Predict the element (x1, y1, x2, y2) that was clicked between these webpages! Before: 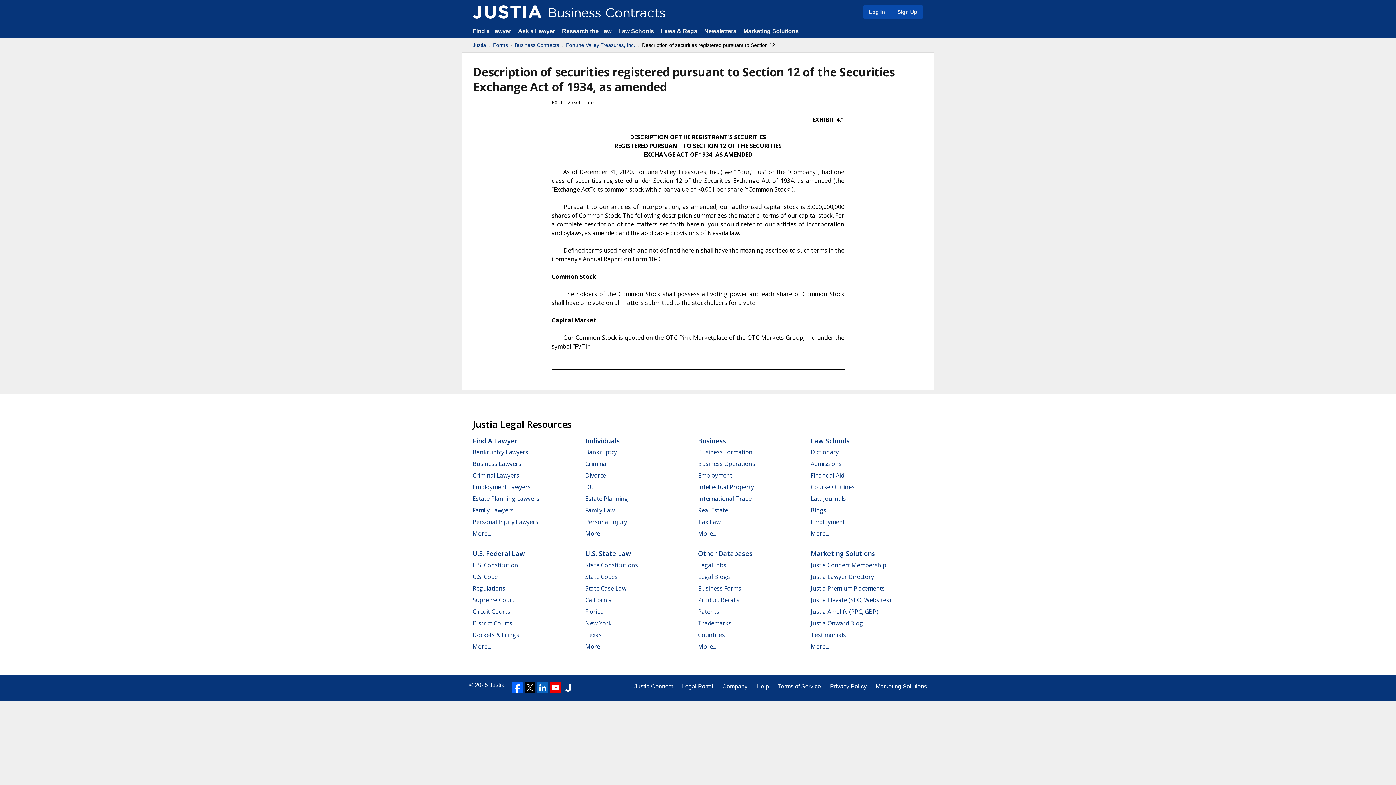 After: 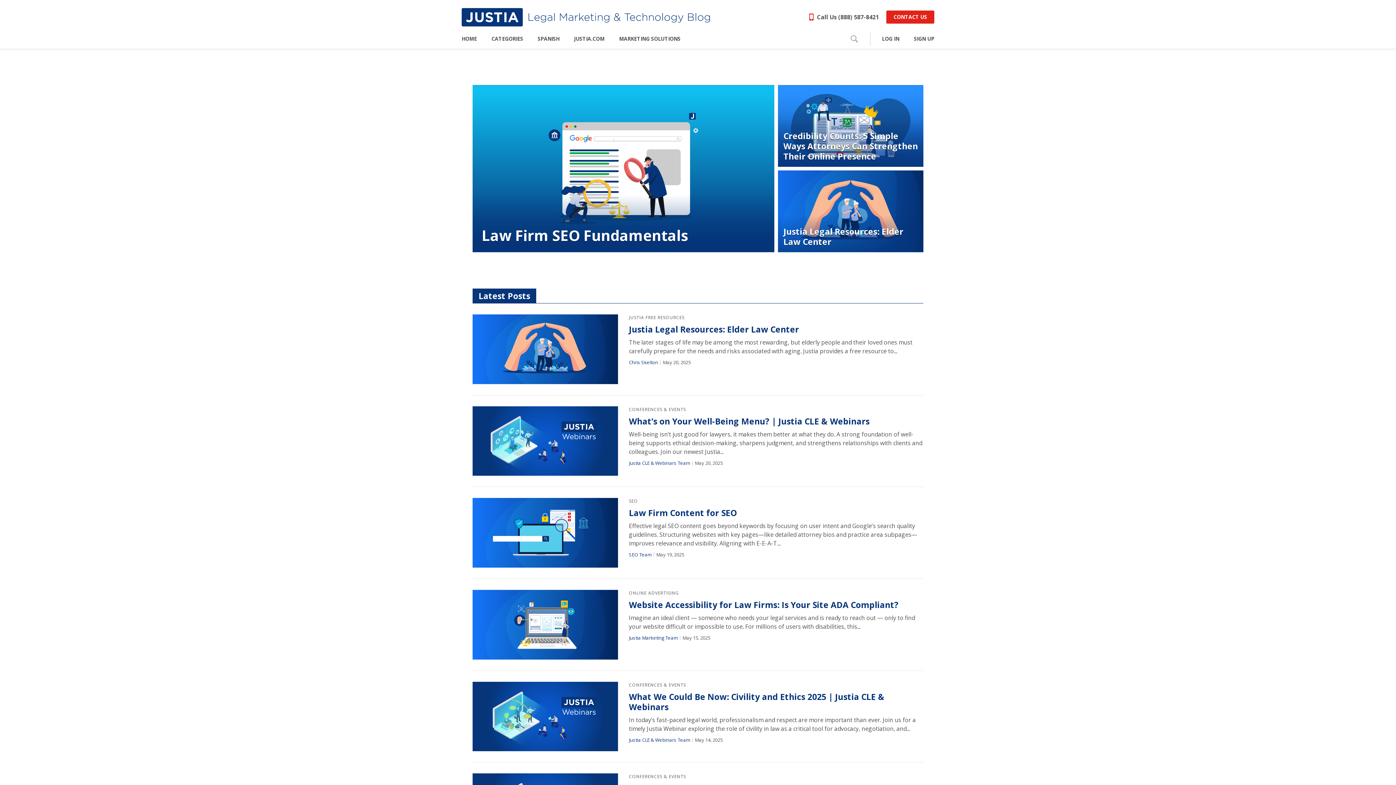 Action: label: Justia Onward Blog bbox: (810, 619, 863, 627)